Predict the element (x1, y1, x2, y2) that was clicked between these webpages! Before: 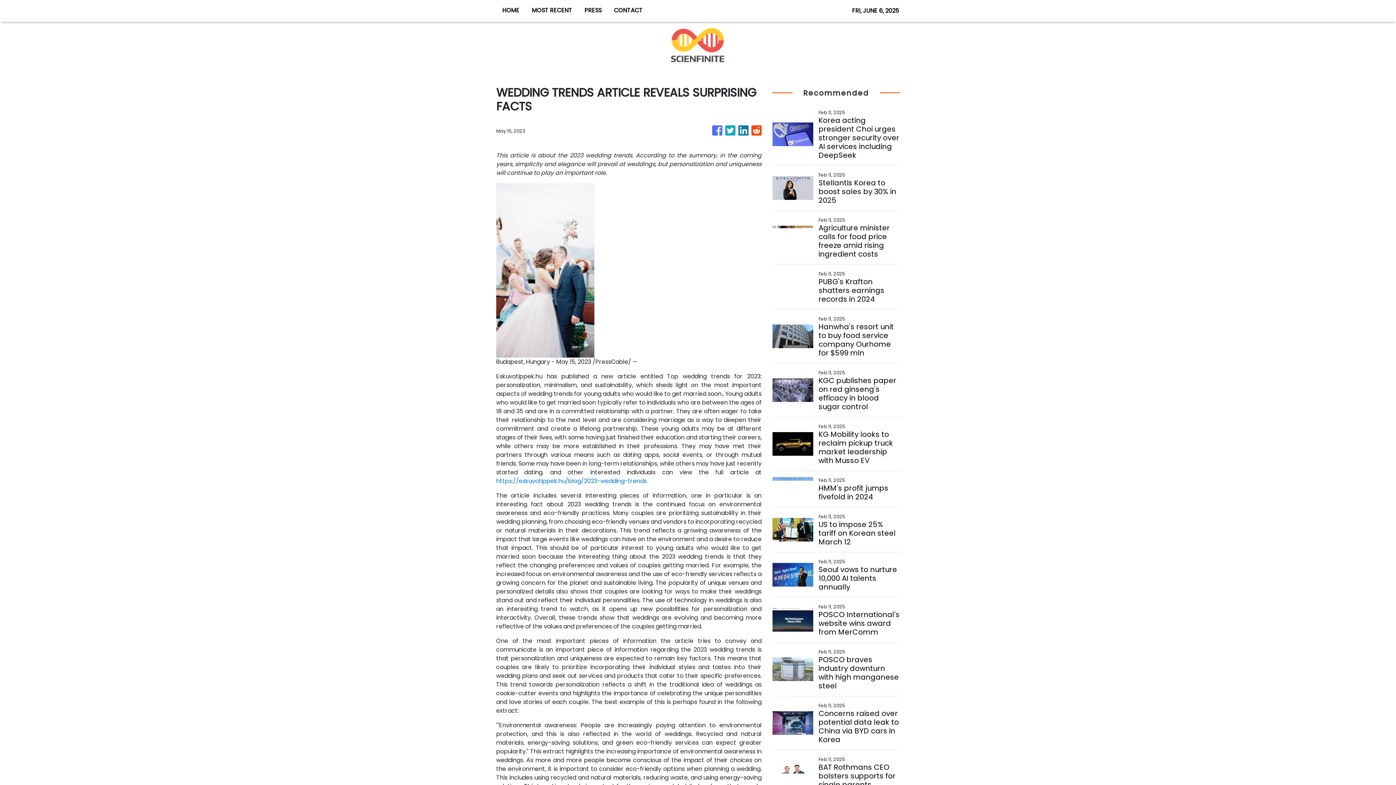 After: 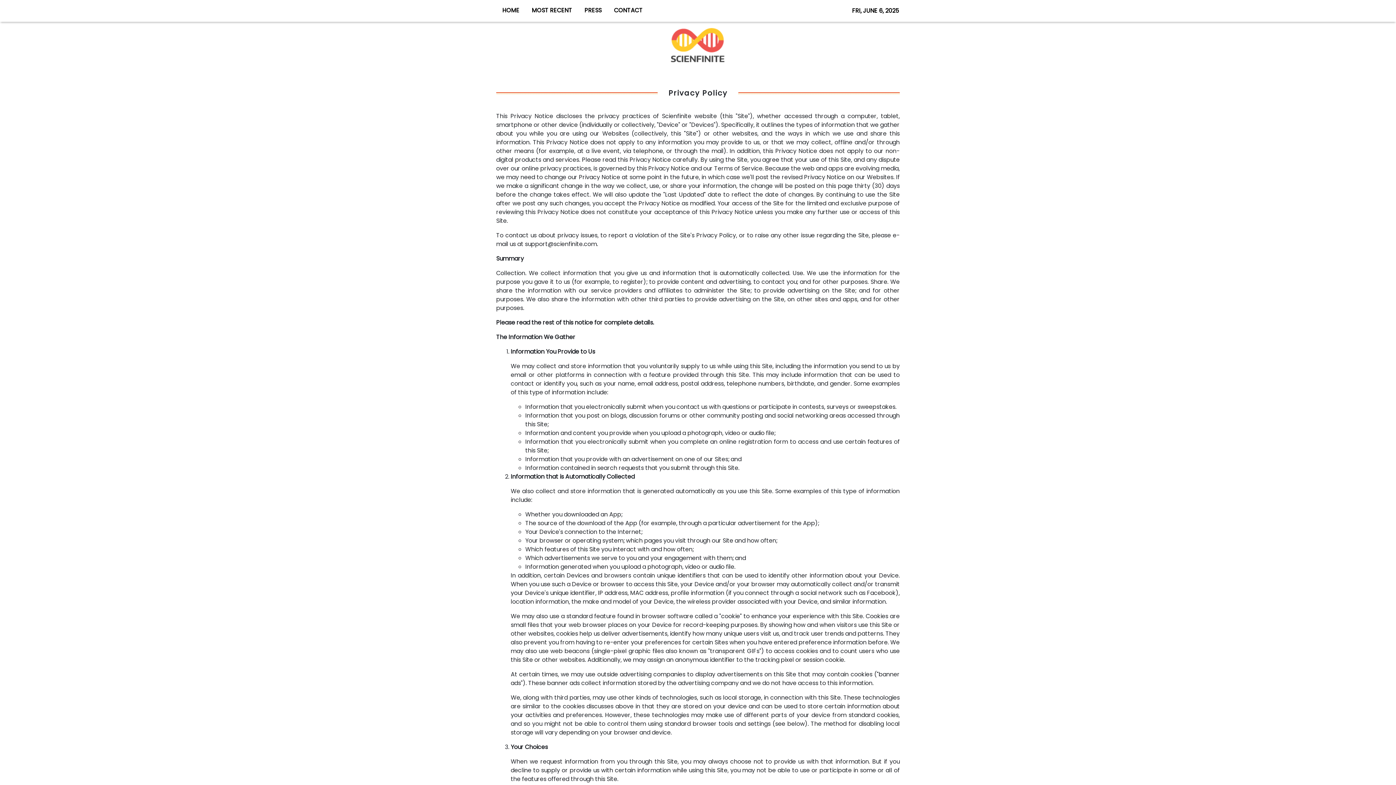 Action: bbox: (606, 344, 652, 352) label: PRIVACY POLICY